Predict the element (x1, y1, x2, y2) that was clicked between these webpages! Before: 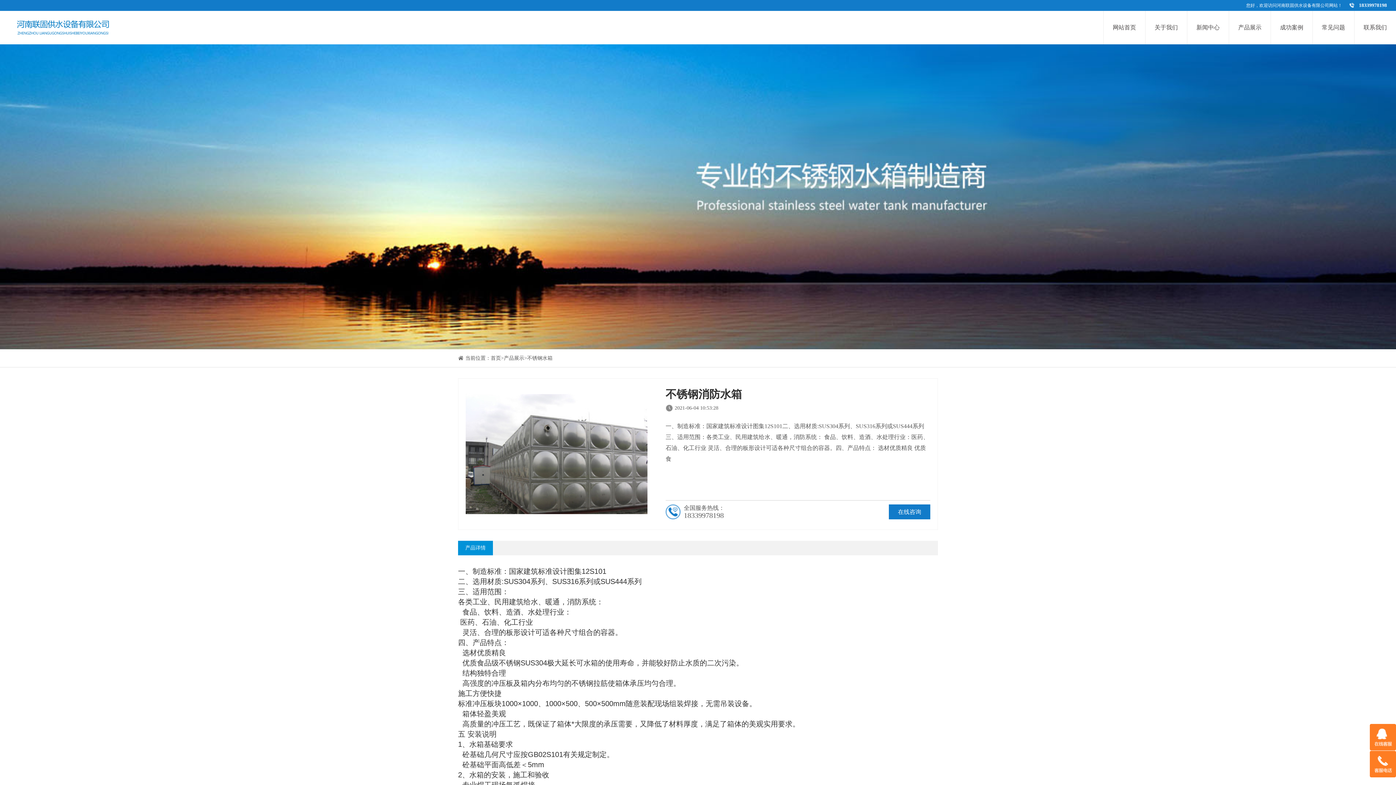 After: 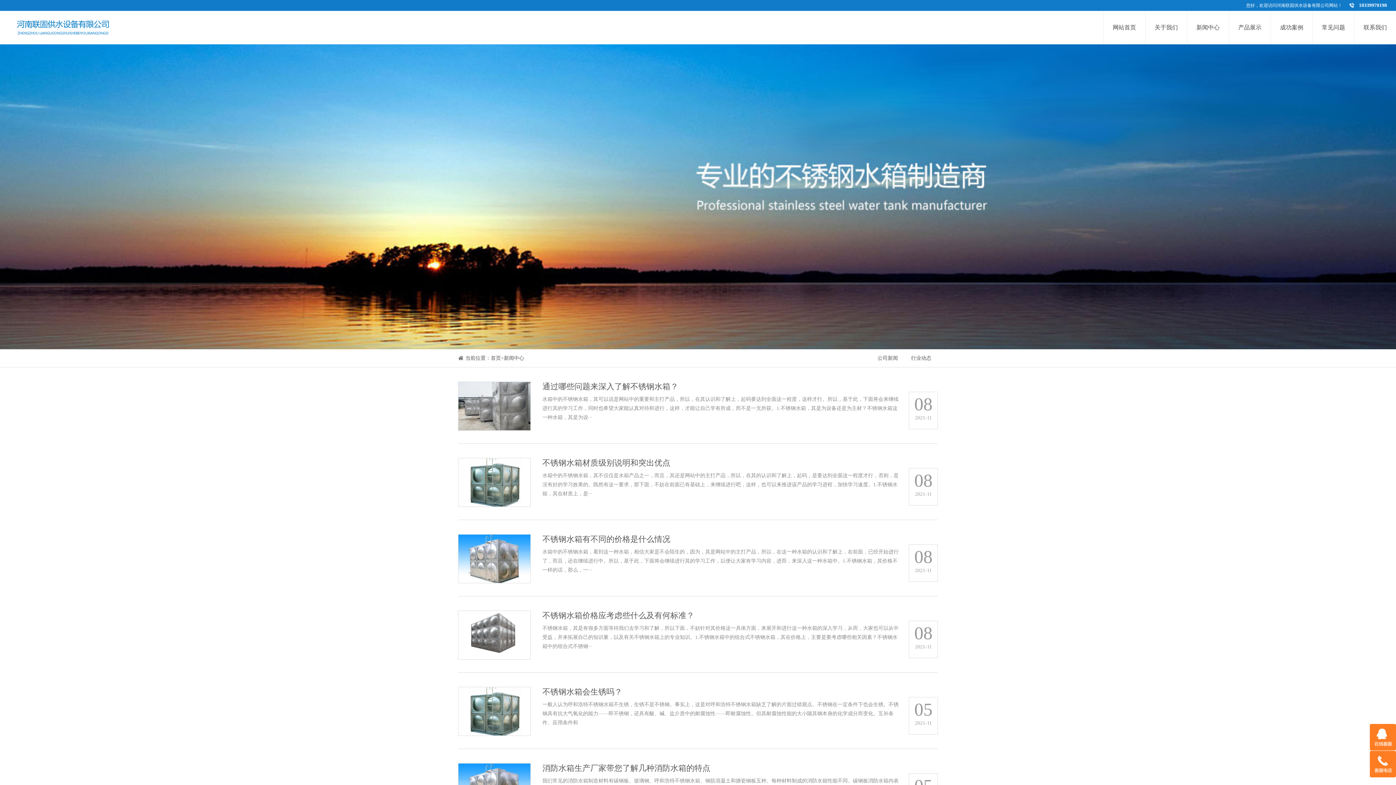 Action: bbox: (1187, 10, 1229, 44) label: 新闻中心